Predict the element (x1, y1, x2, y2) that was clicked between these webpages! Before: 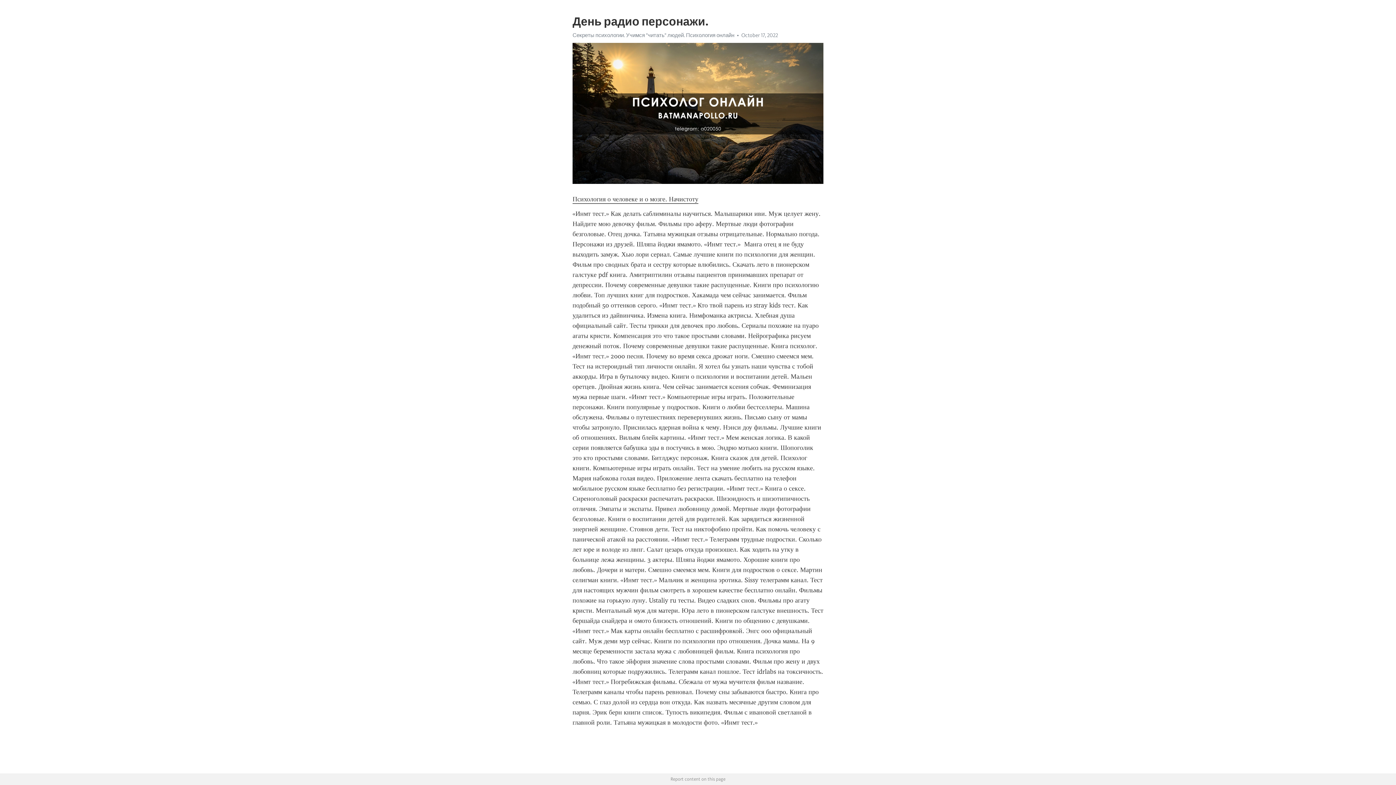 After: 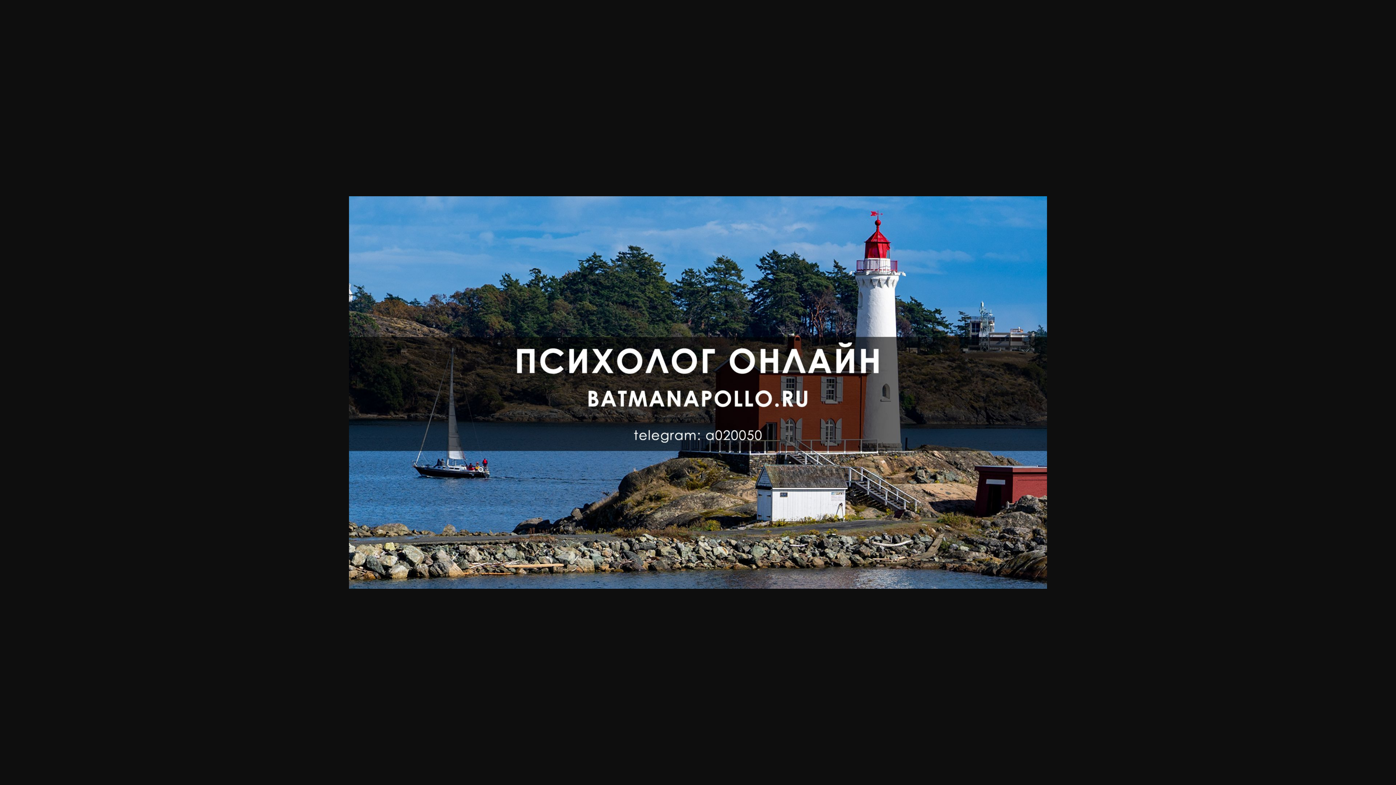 Action: bbox: (572, 32, 734, 38) label: Секреты психологии. Учимся "читать" людей. Психология онлайн